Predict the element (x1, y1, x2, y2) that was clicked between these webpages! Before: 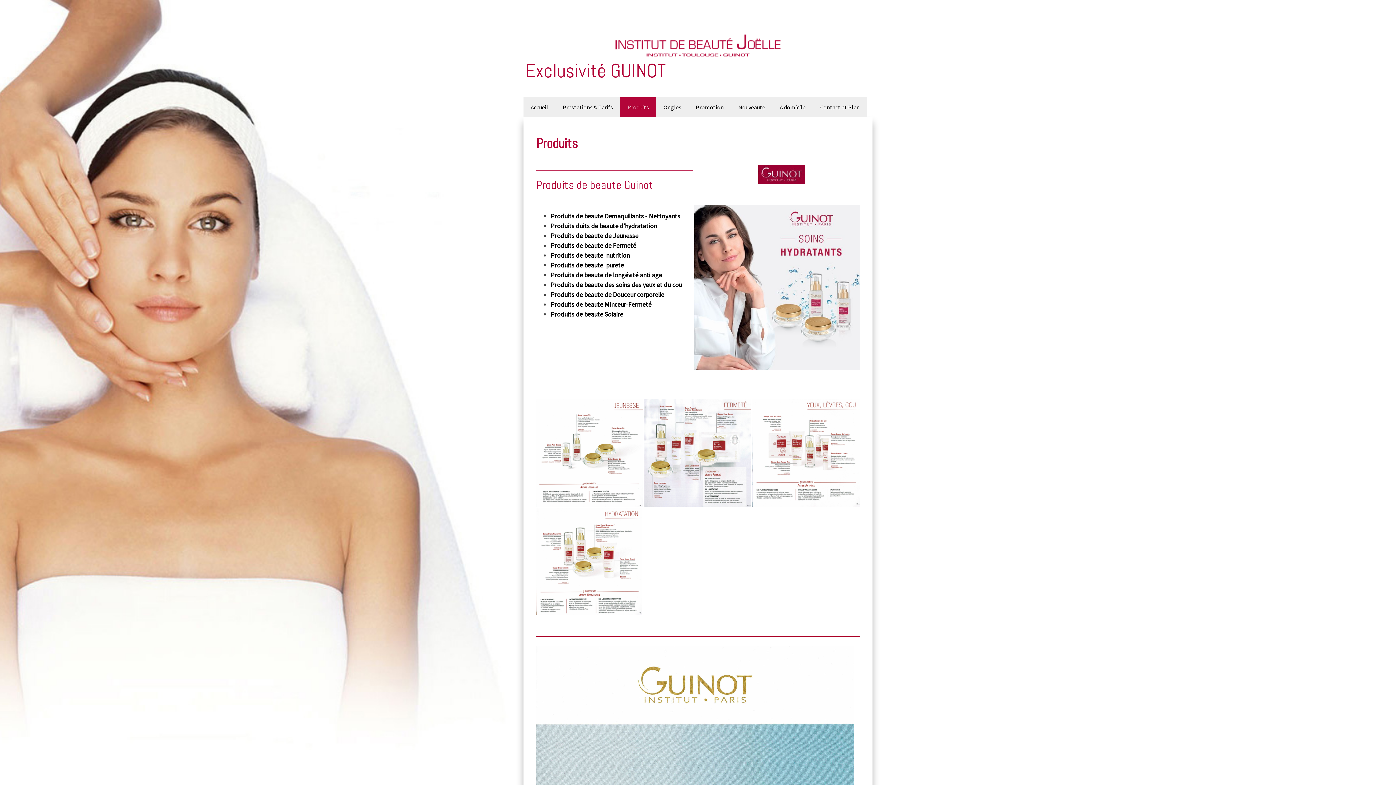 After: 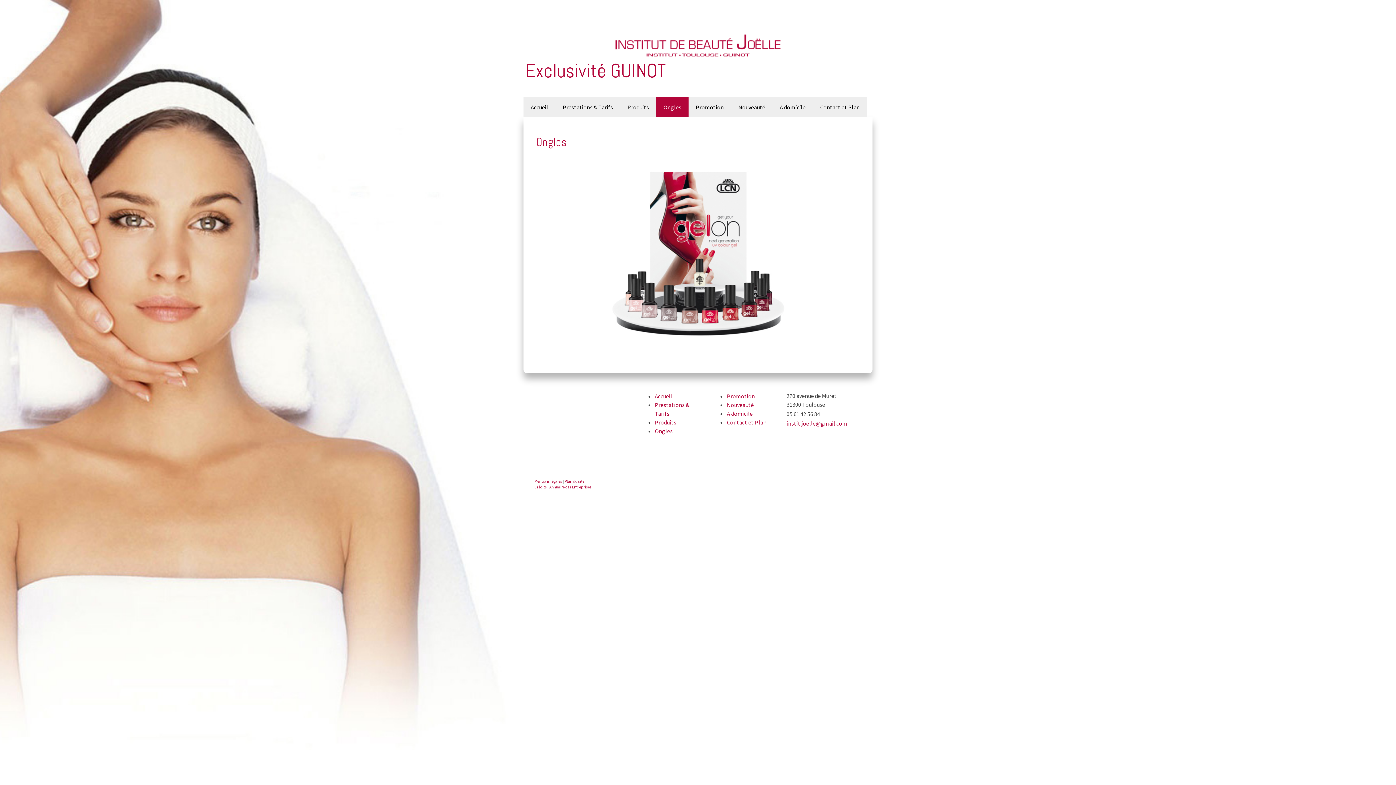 Action: label: Ongles bbox: (656, 97, 688, 117)